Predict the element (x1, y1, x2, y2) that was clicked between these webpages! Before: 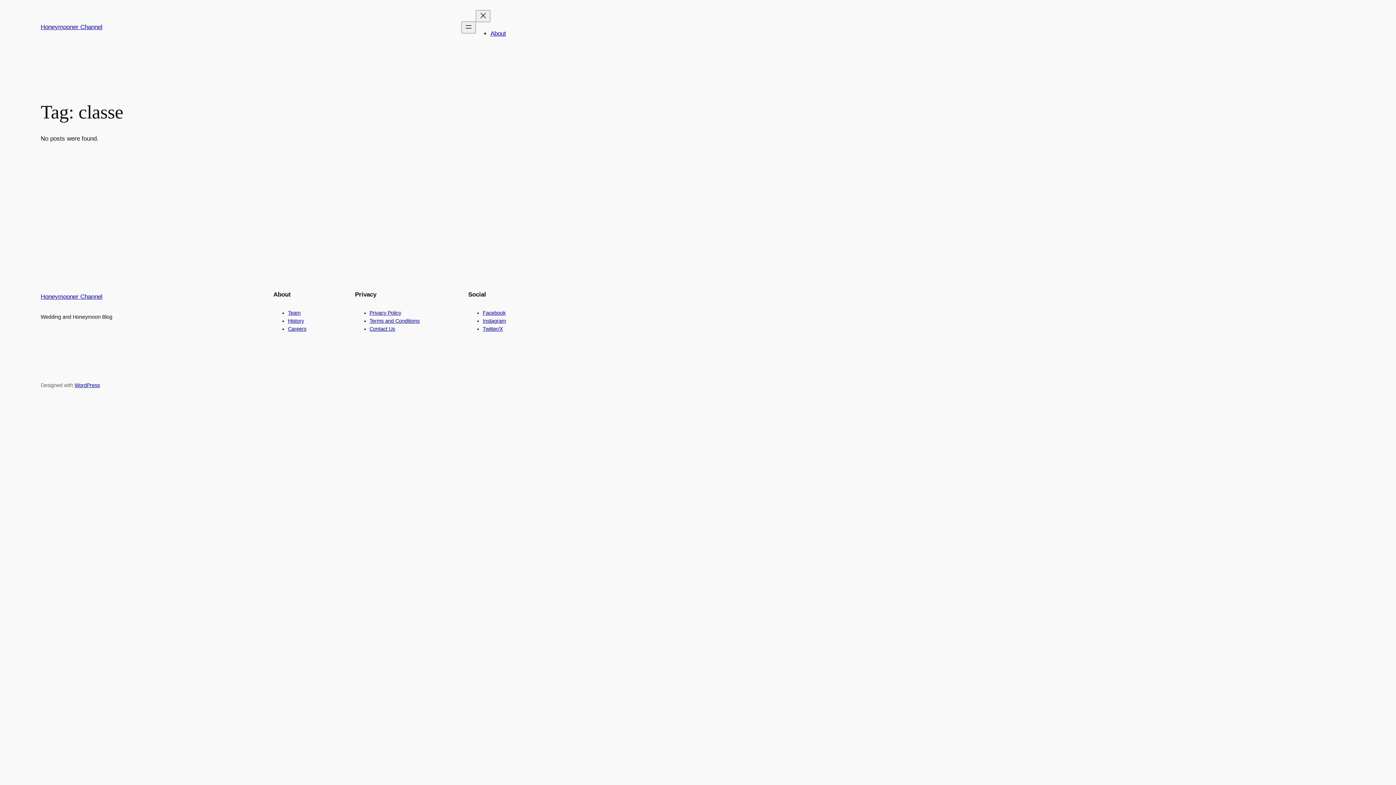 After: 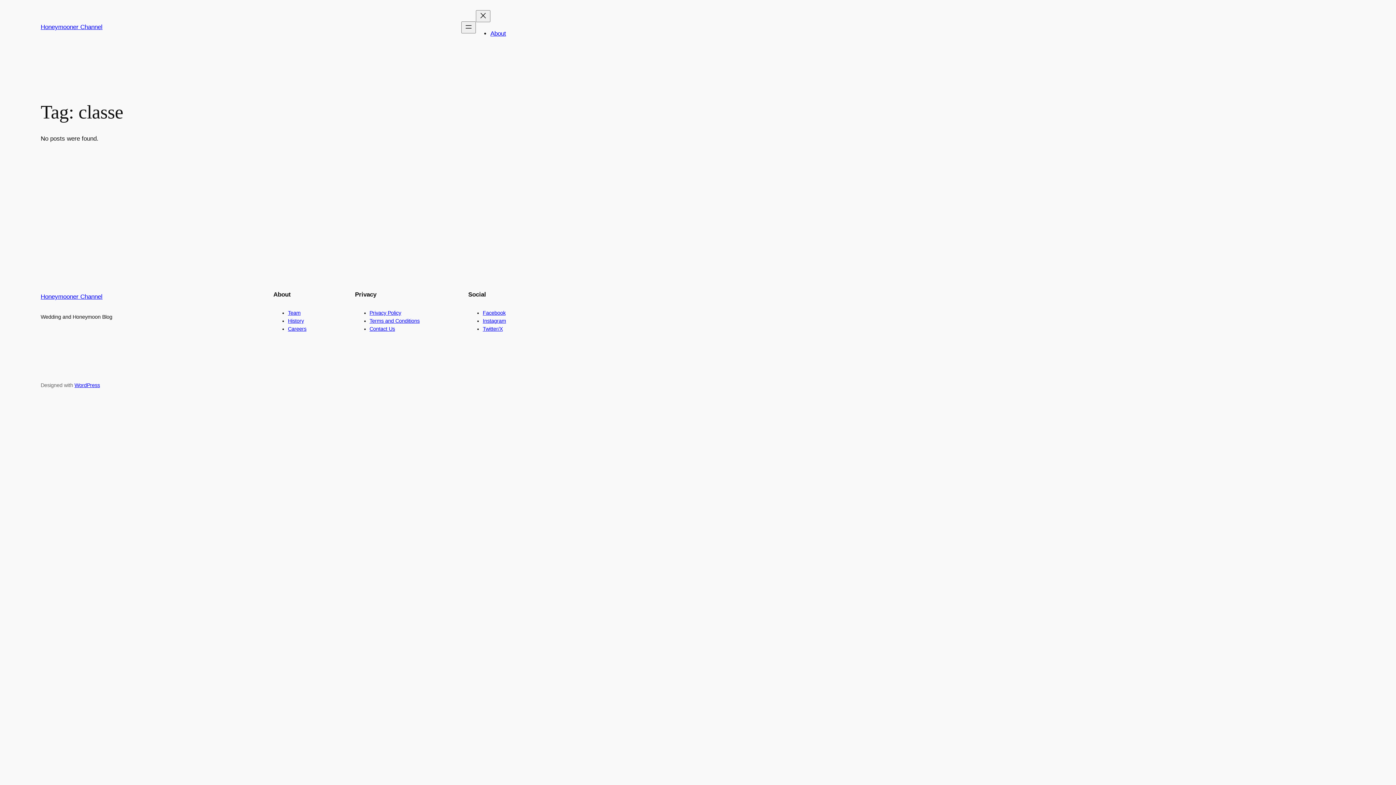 Action: label: Team bbox: (288, 310, 300, 315)